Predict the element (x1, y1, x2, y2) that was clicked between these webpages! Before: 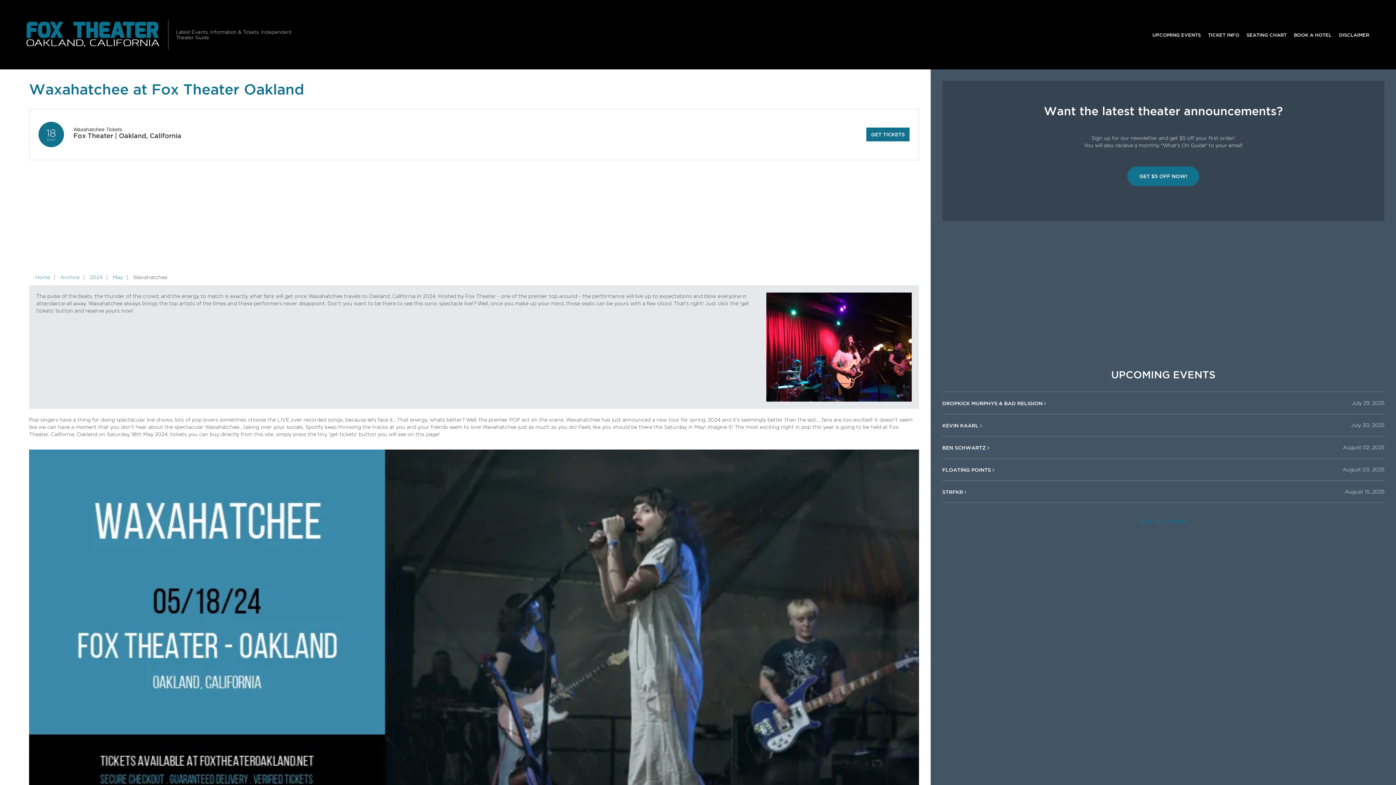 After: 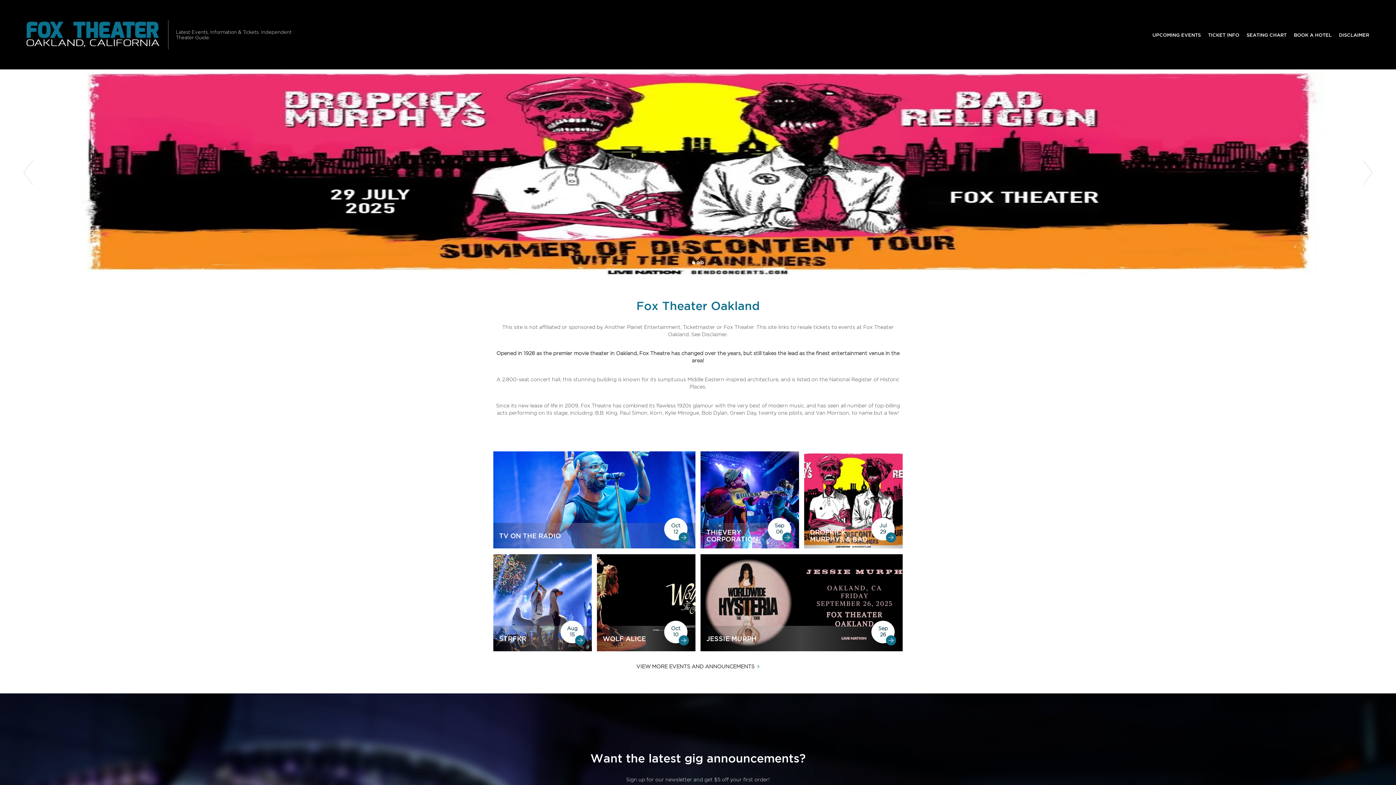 Action: bbox: (23, 10, 162, 58)